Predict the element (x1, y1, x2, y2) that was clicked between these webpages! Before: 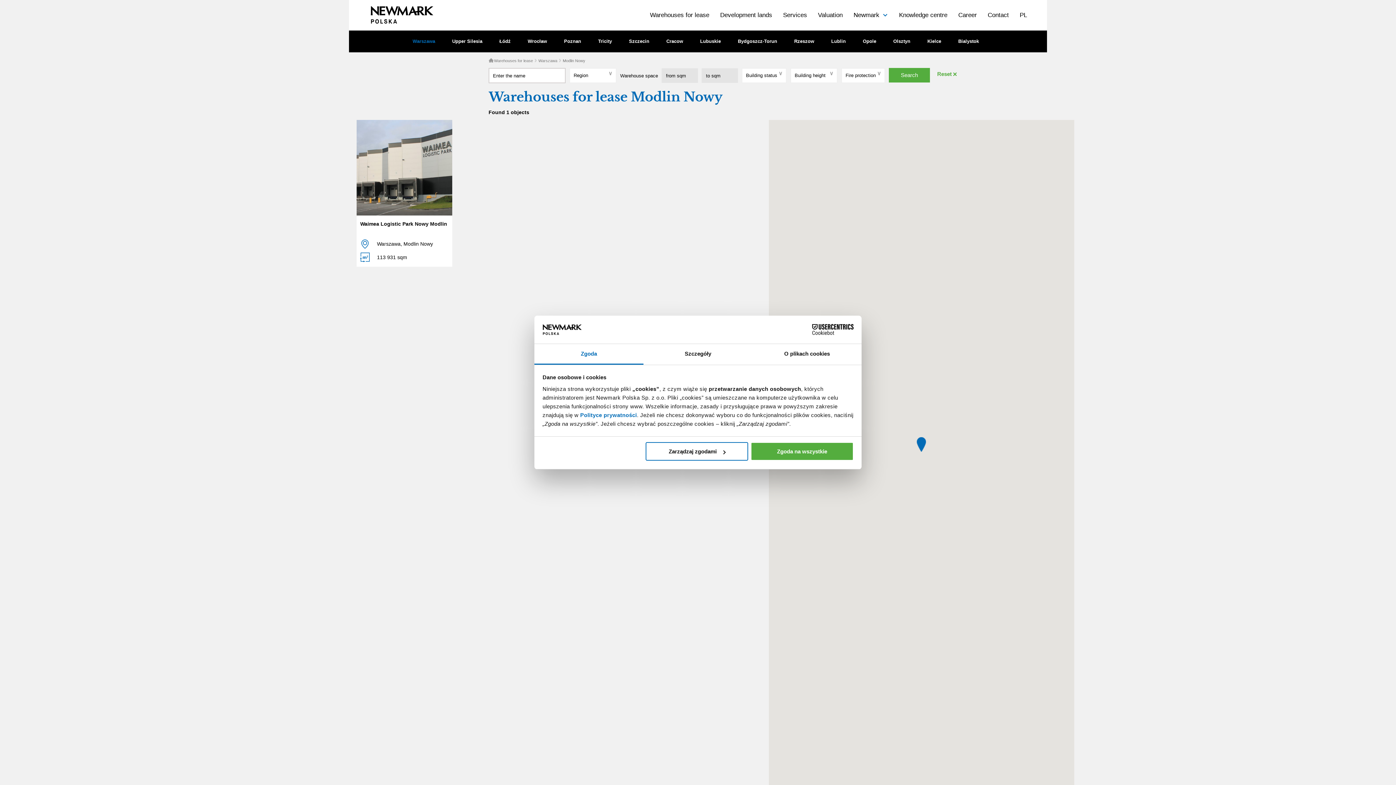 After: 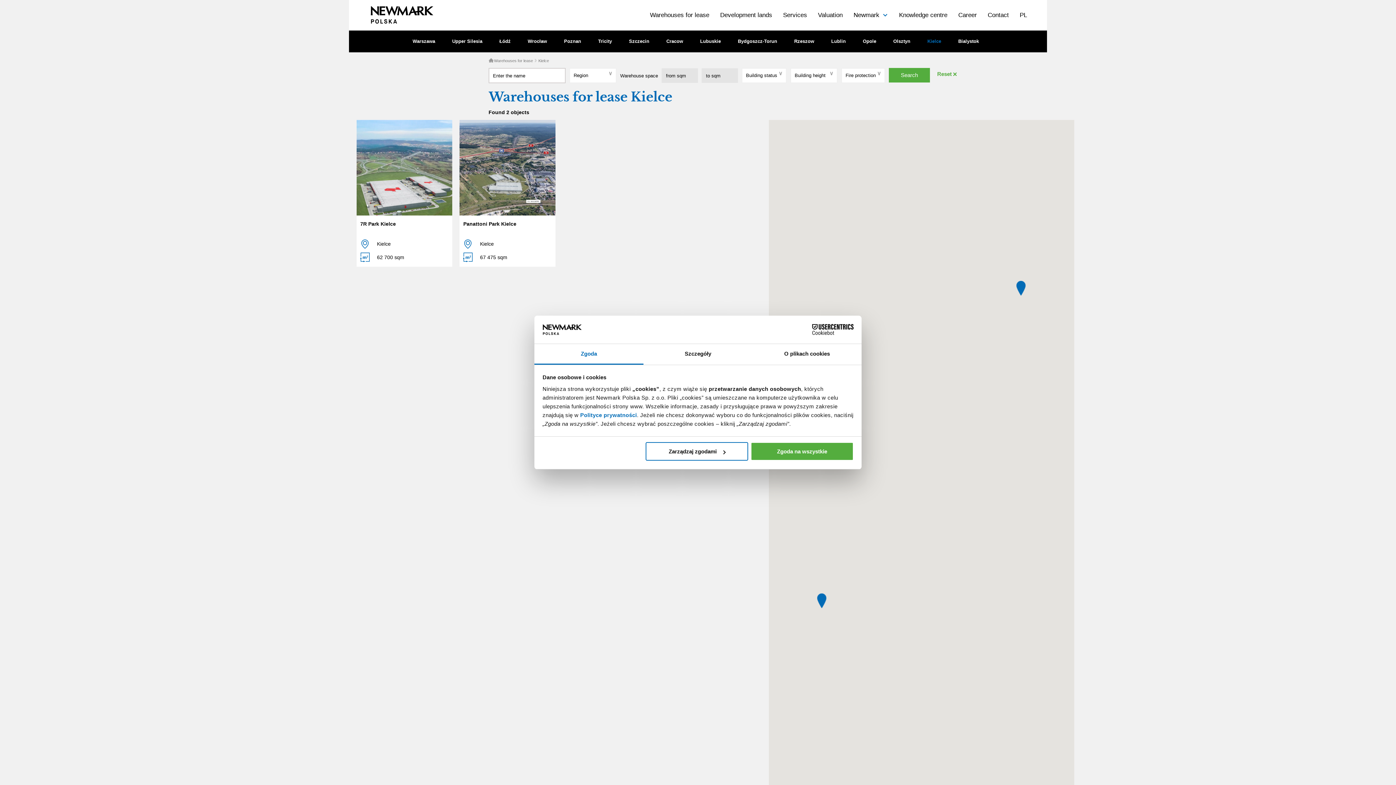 Action: label: Kielce bbox: (927, 36, 941, 46)